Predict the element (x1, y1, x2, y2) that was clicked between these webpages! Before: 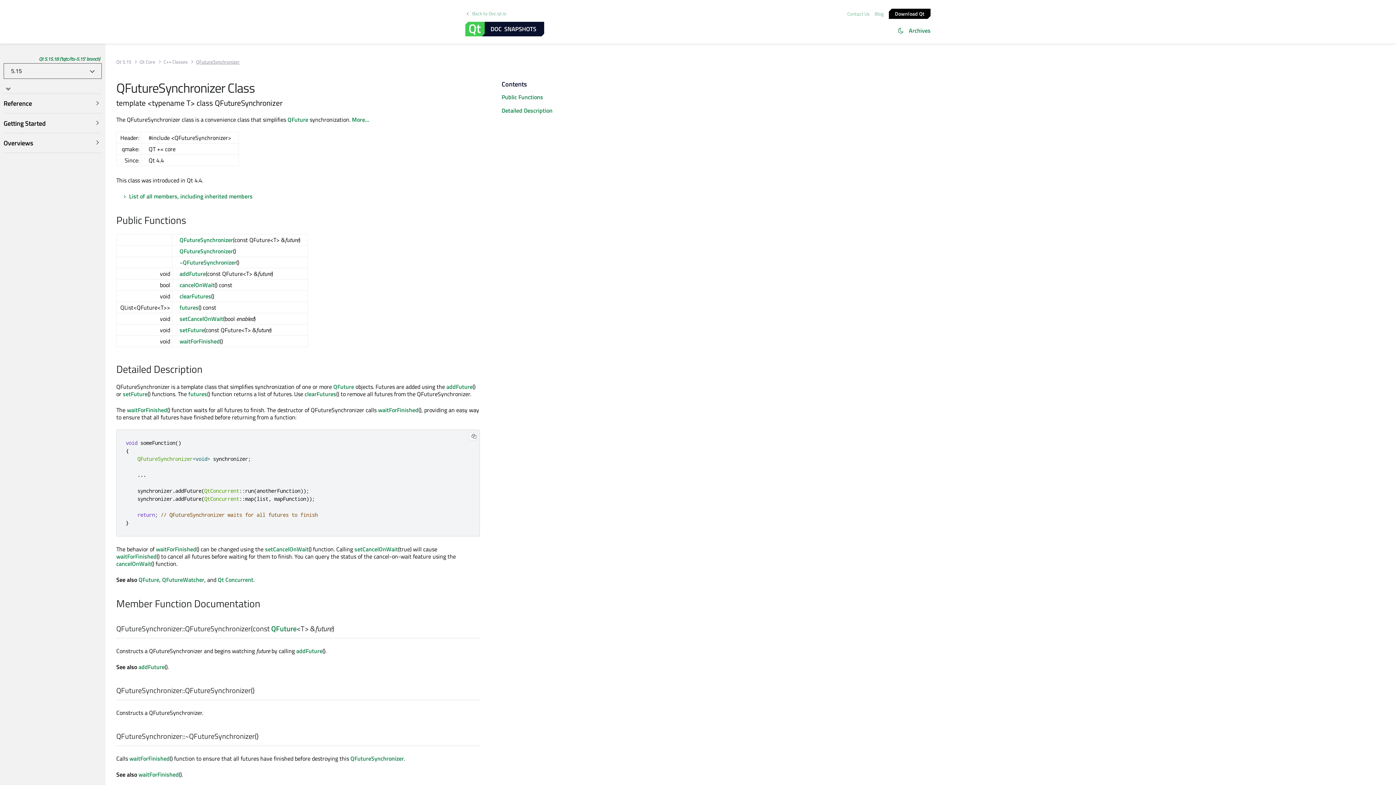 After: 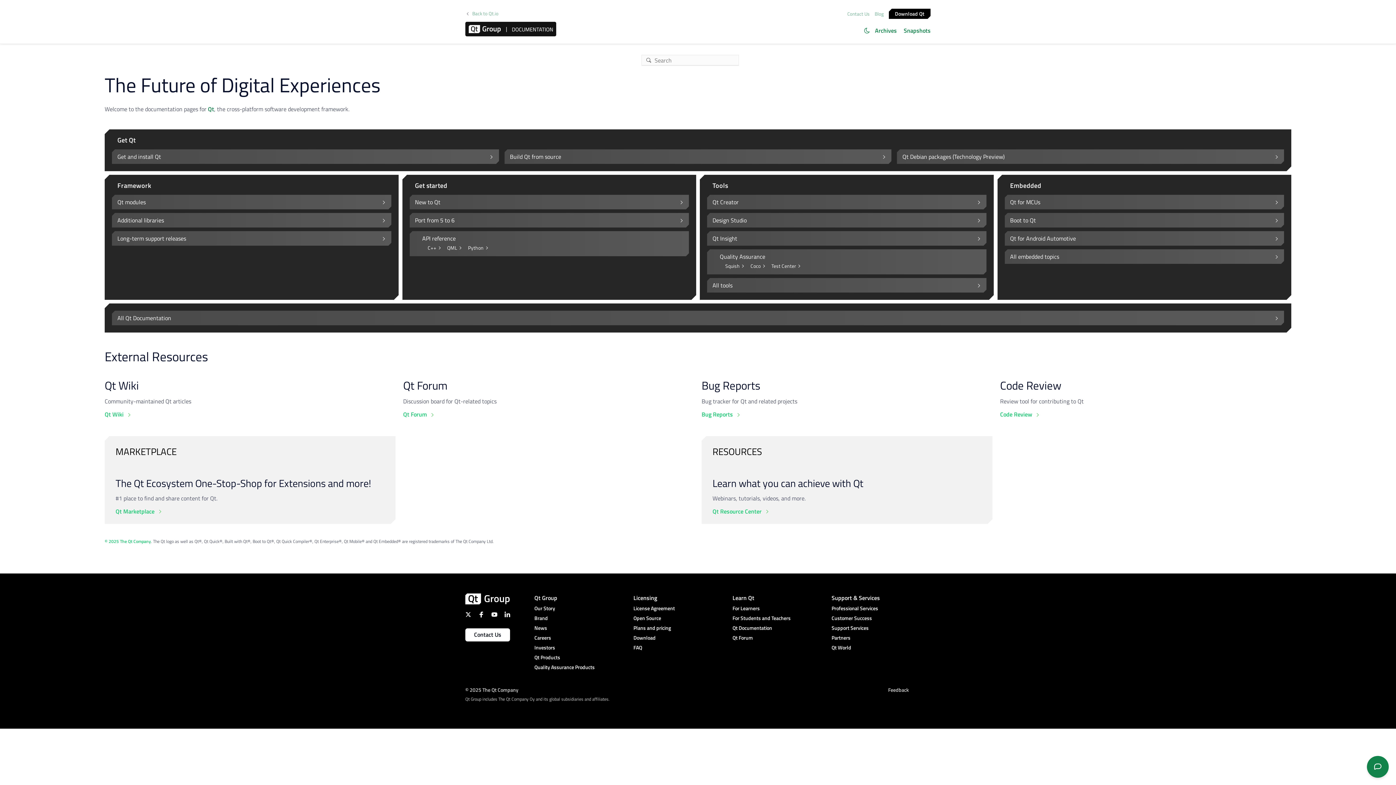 Action: bbox: (465, 11, 508, 16) label: Back to Doc.qt.io